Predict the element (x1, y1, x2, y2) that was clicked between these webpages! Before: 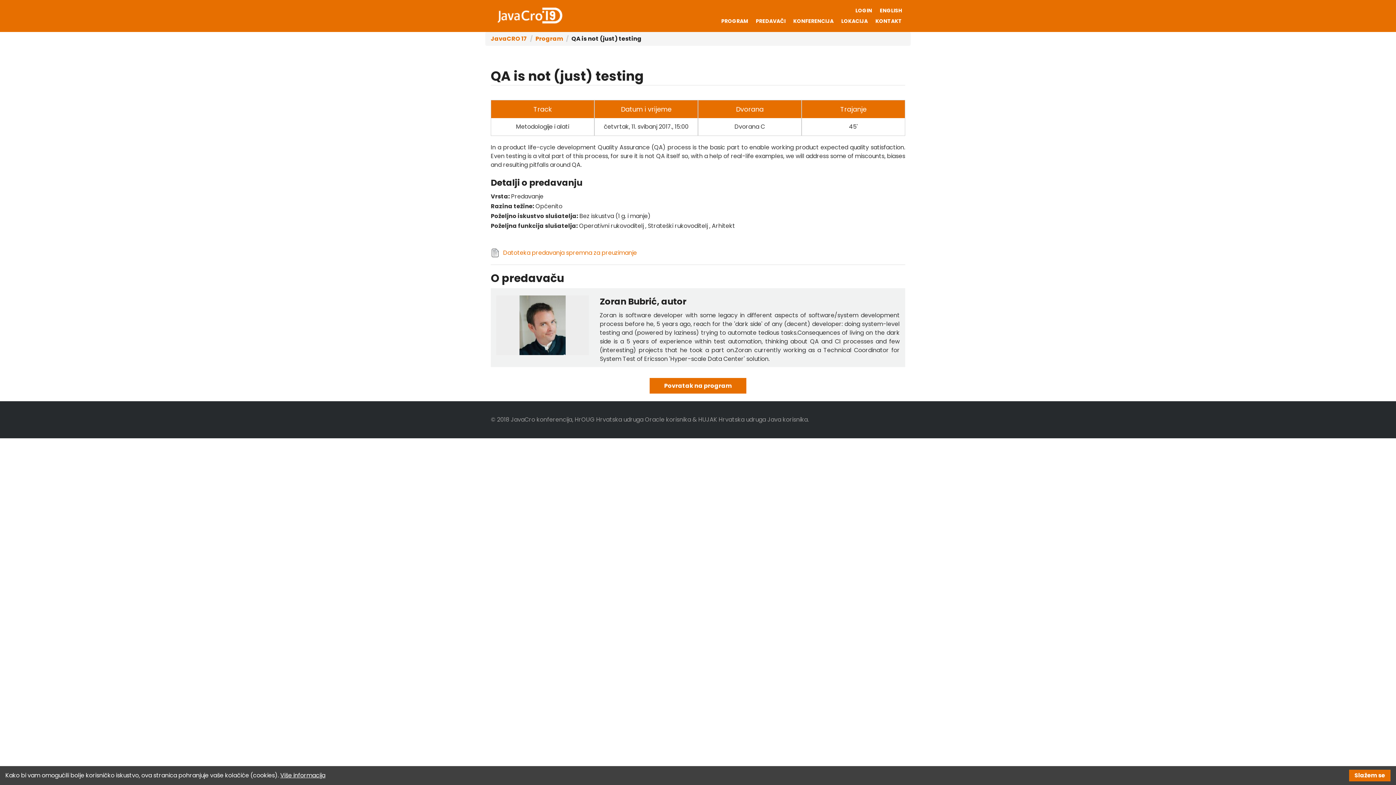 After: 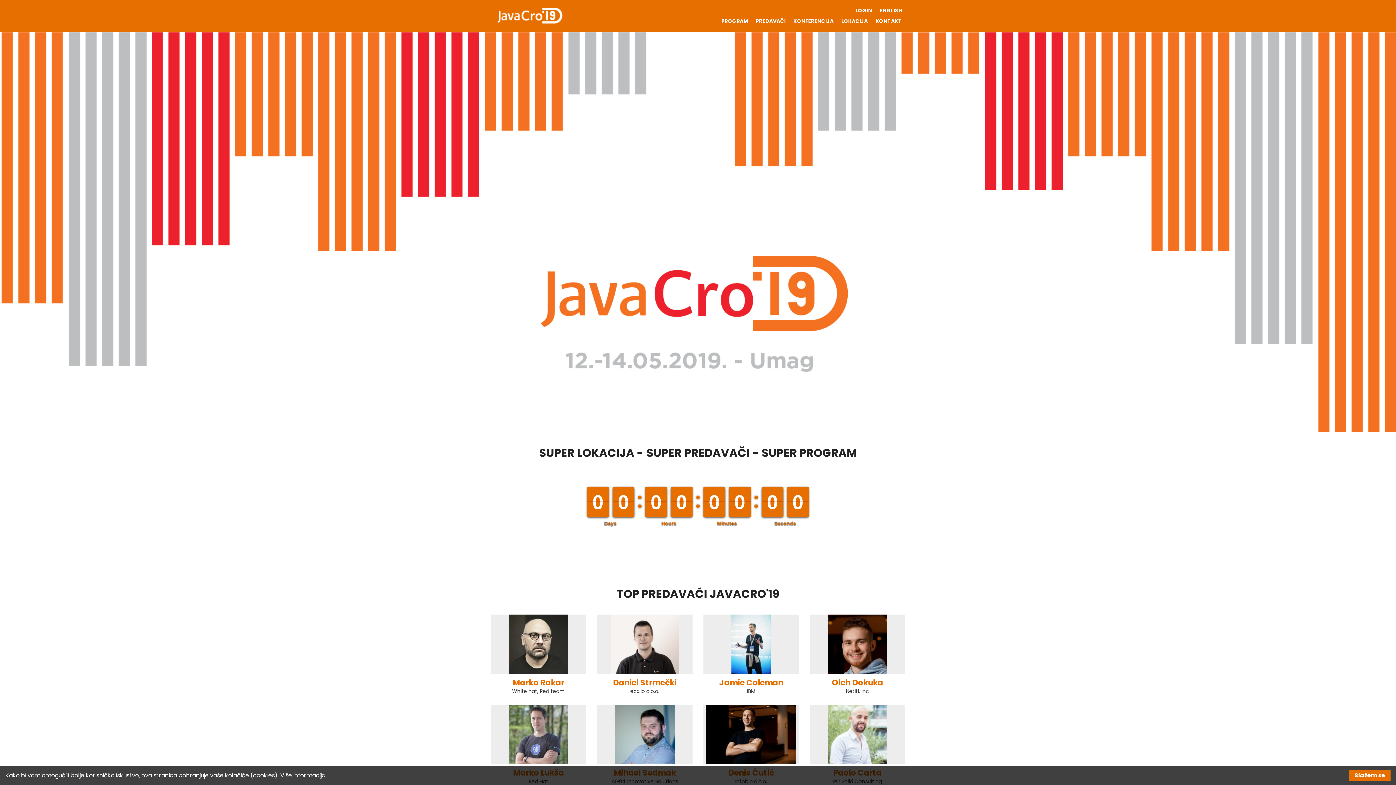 Action: label: JavaCRO 19 bbox: (490, 7, 568, 23)